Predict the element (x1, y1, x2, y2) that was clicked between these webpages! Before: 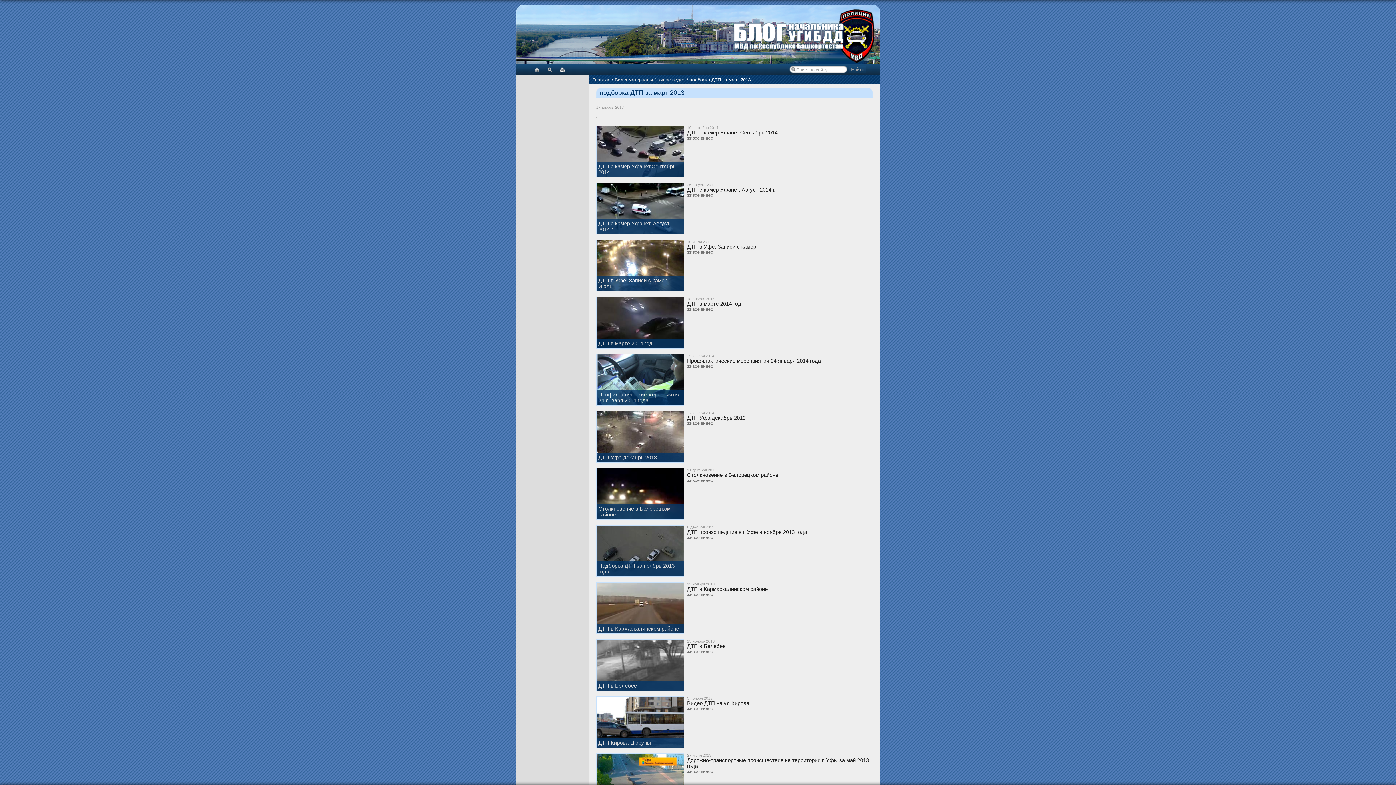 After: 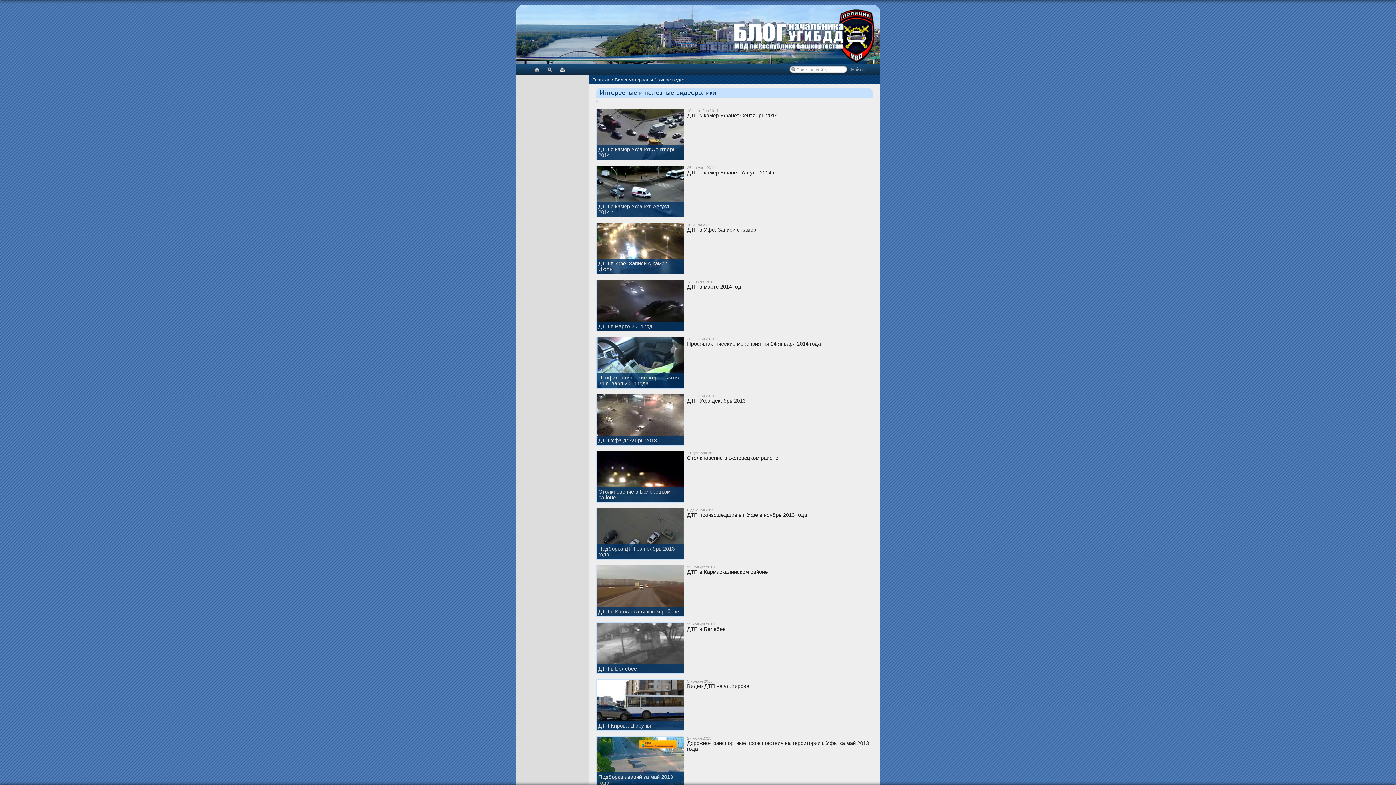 Action: bbox: (687, 307, 713, 312) label: живое видео